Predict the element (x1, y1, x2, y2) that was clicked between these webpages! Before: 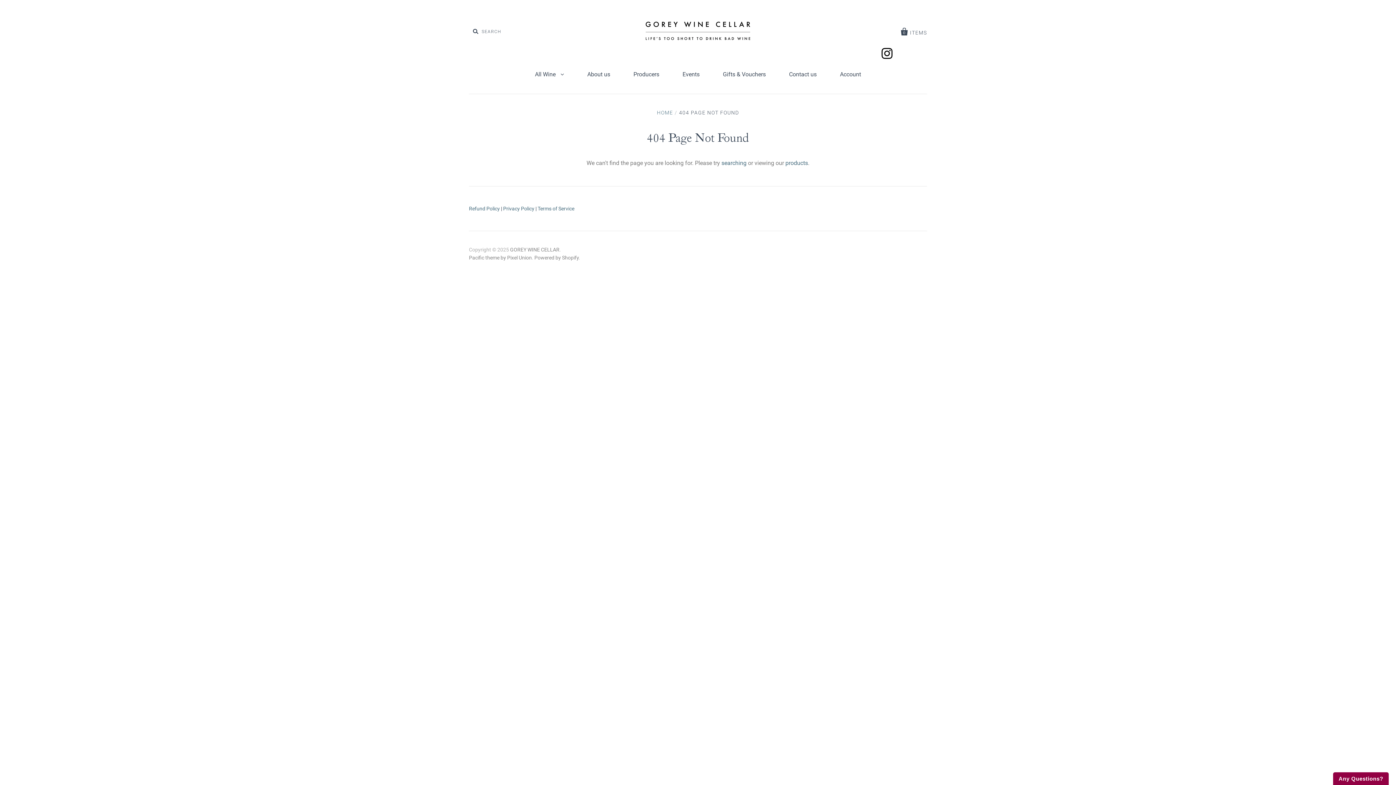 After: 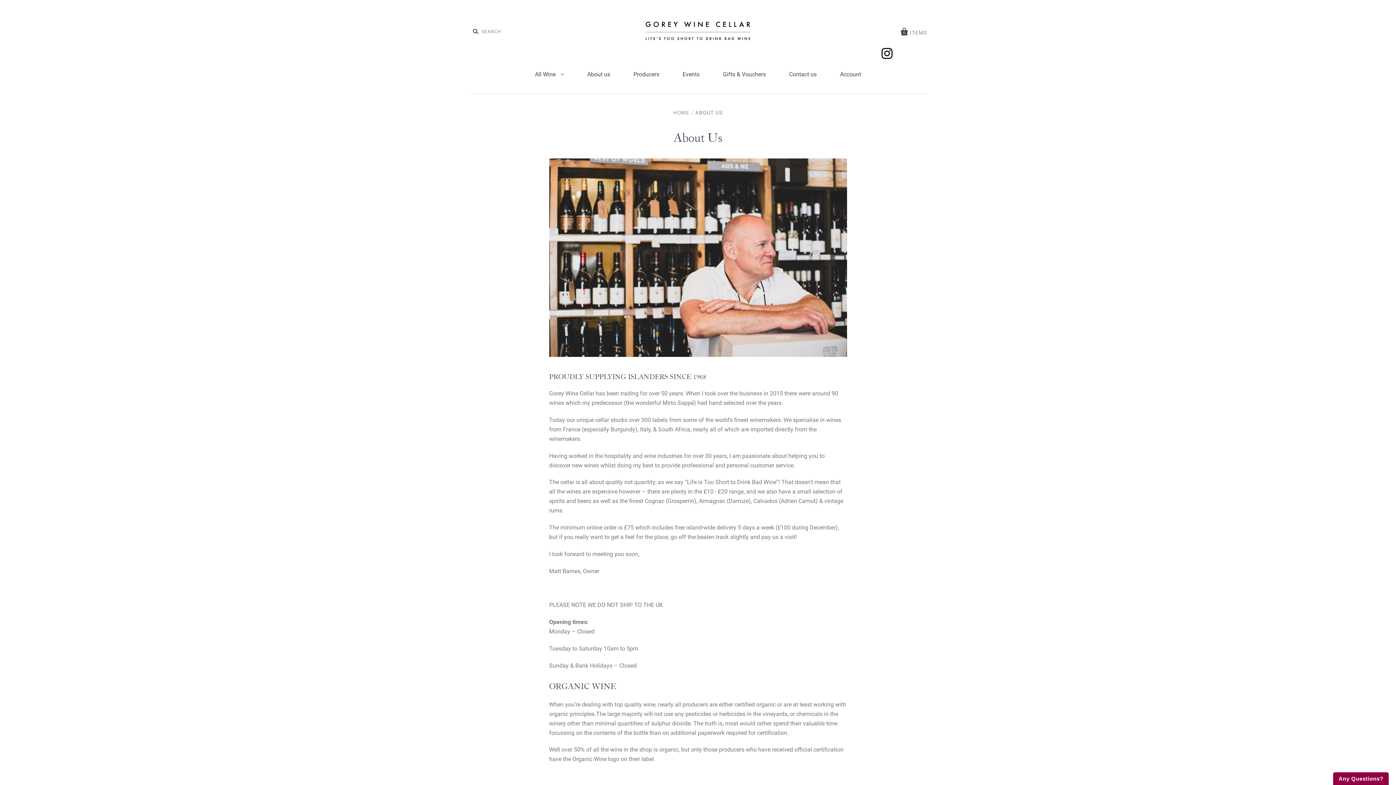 Action: bbox: (576, 64, 621, 84) label: About us